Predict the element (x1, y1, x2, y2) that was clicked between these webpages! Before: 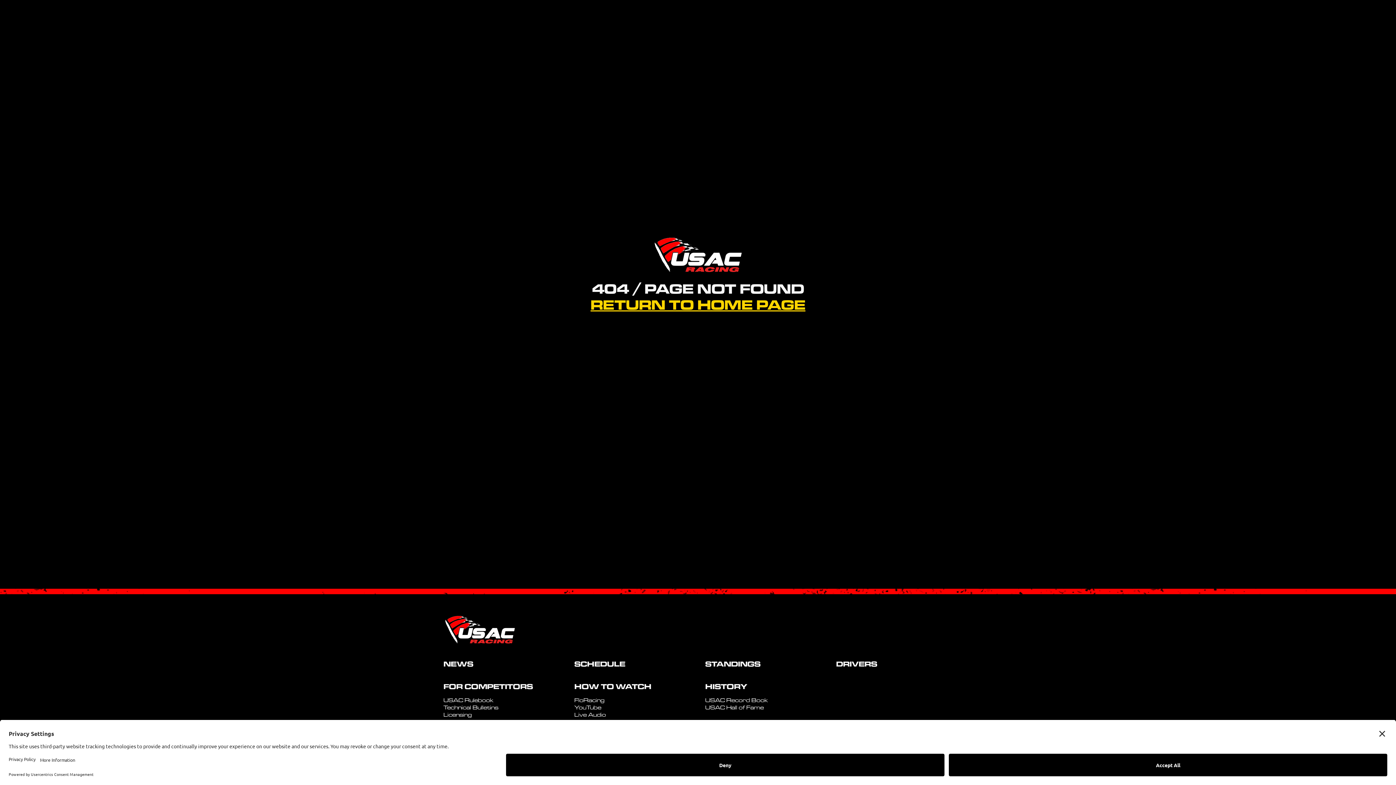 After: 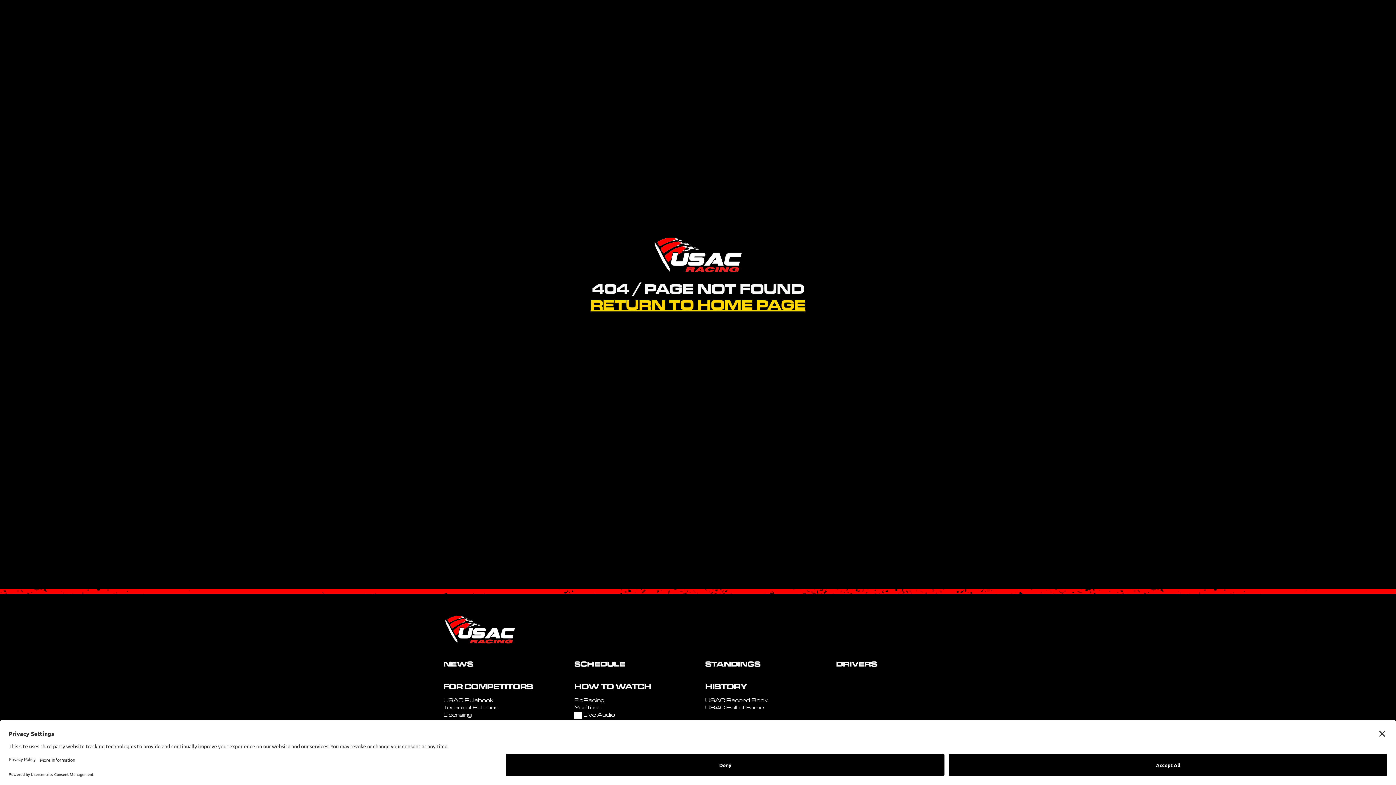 Action: bbox: (574, 712, 606, 719) label: Live Audio